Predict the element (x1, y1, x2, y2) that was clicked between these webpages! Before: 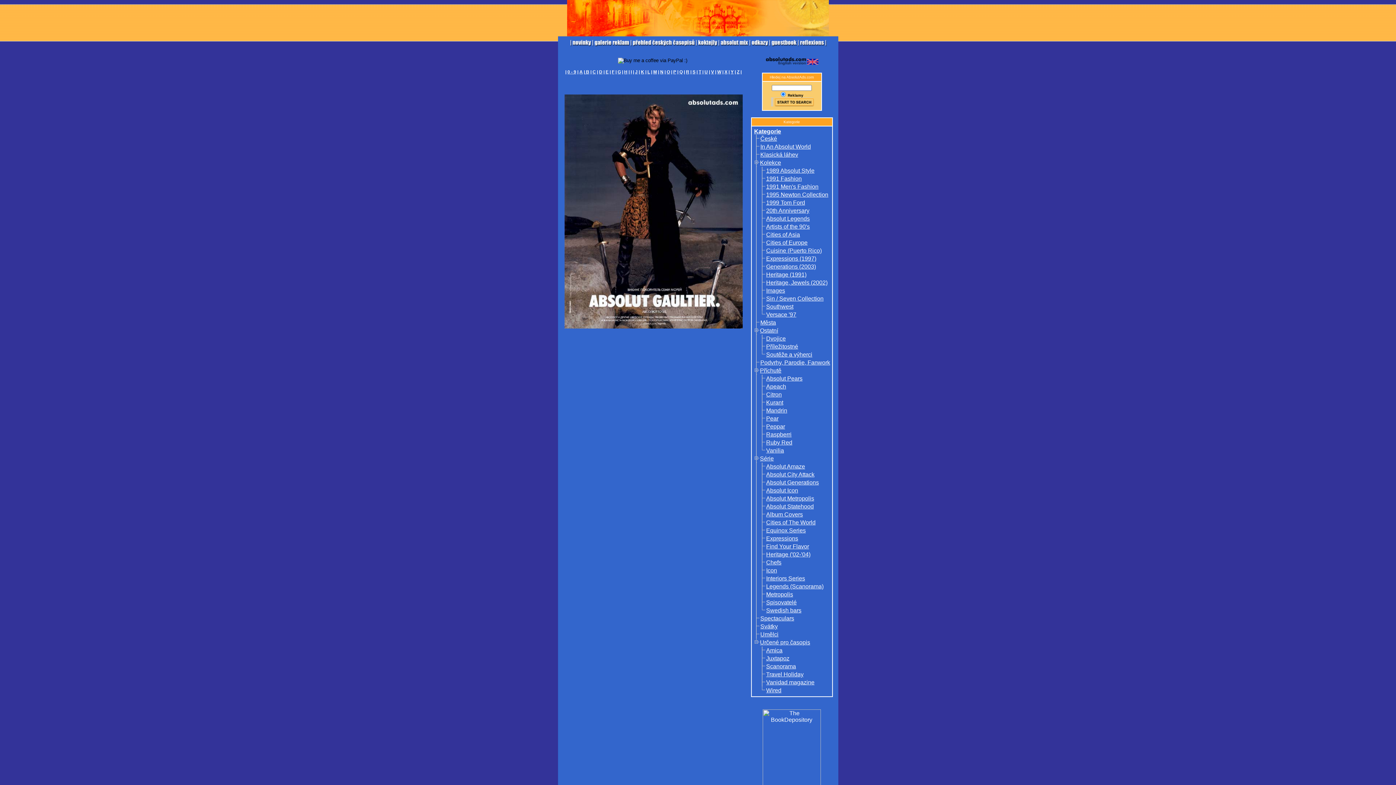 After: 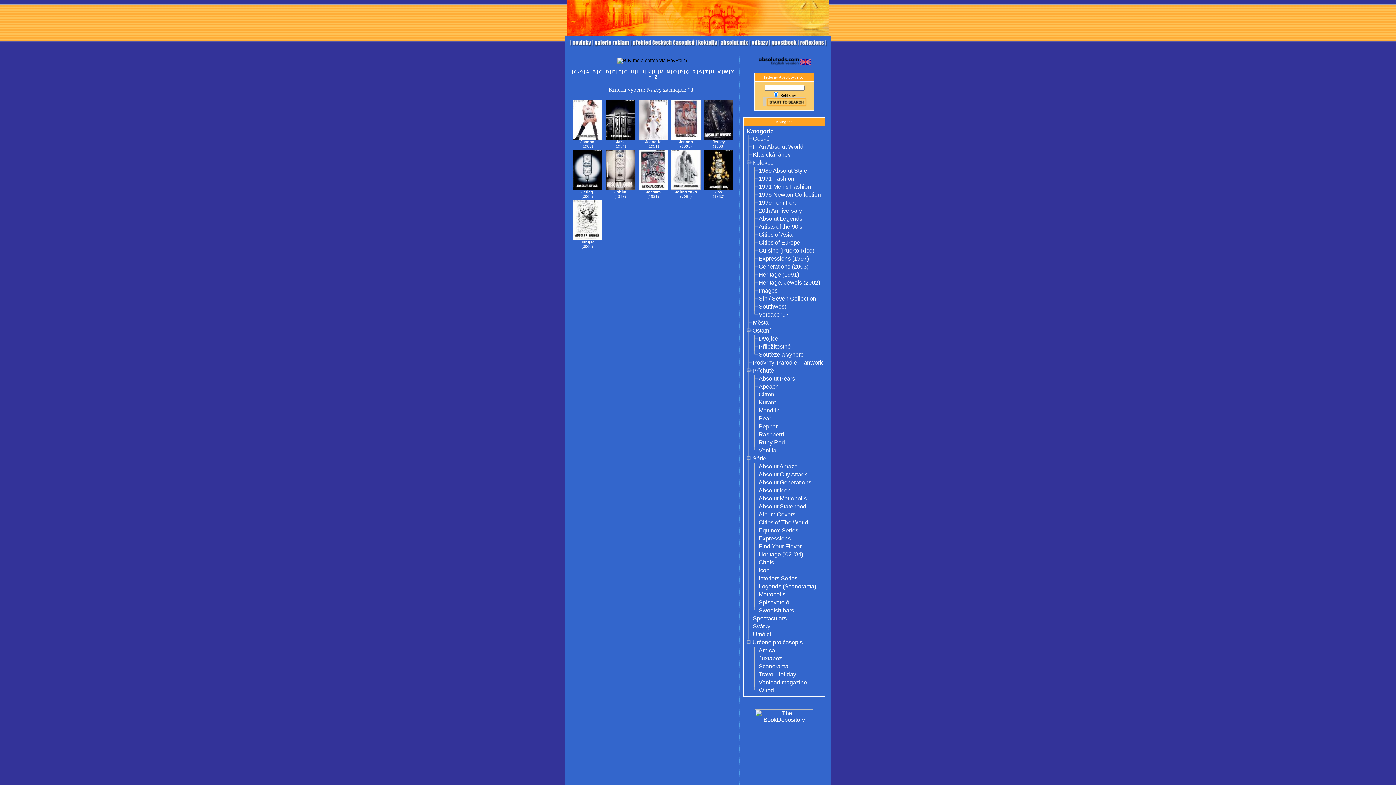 Action: label: J bbox: (635, 69, 637, 74)